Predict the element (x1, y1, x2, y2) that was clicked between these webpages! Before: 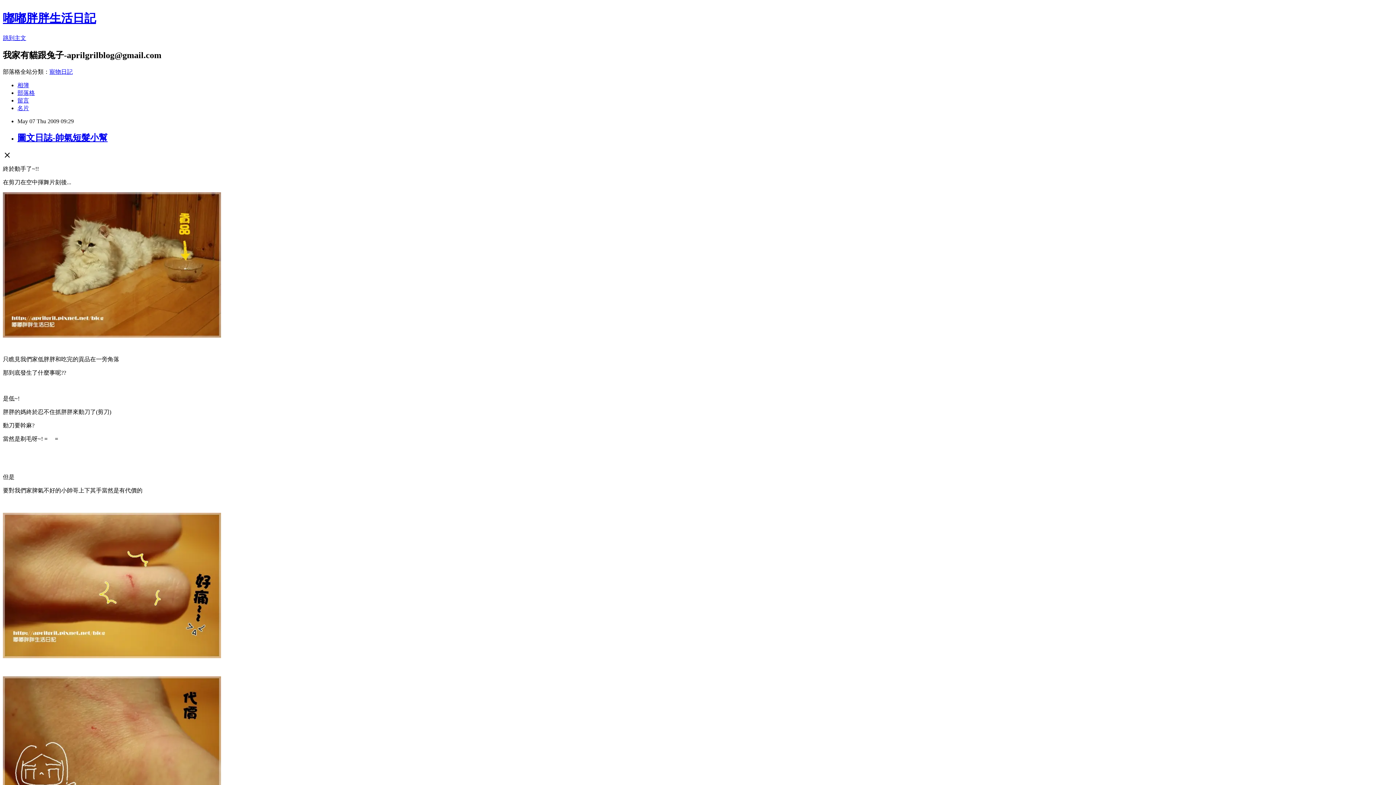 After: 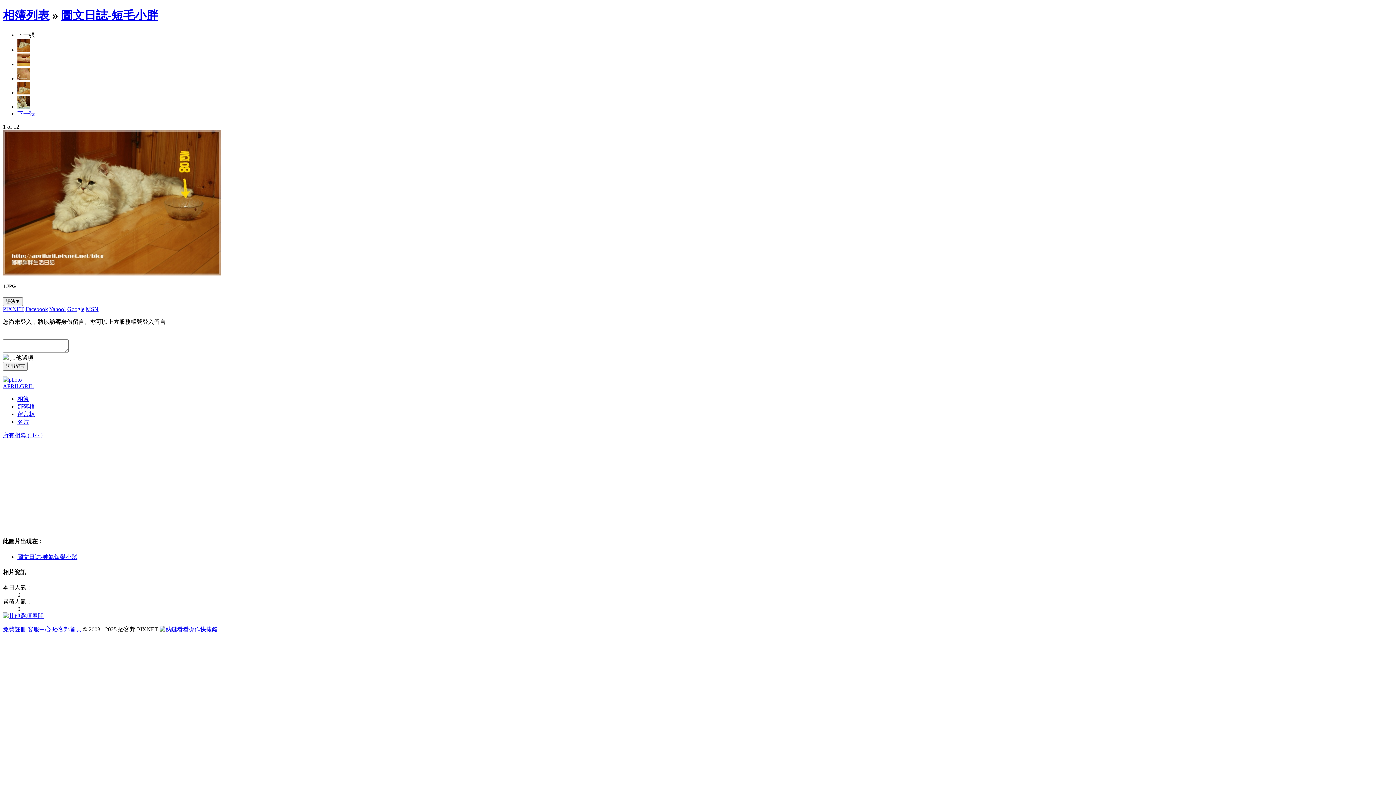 Action: bbox: (2, 332, 221, 338)